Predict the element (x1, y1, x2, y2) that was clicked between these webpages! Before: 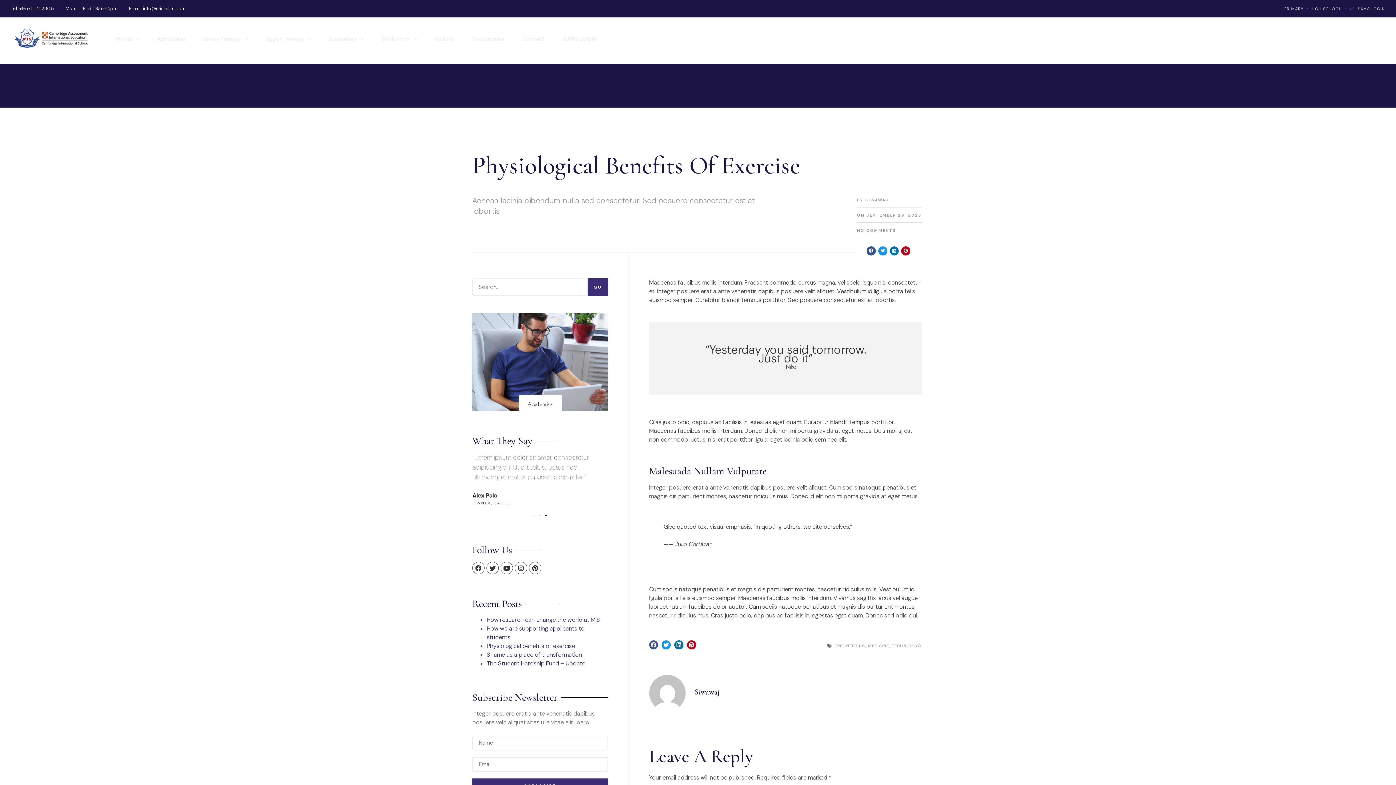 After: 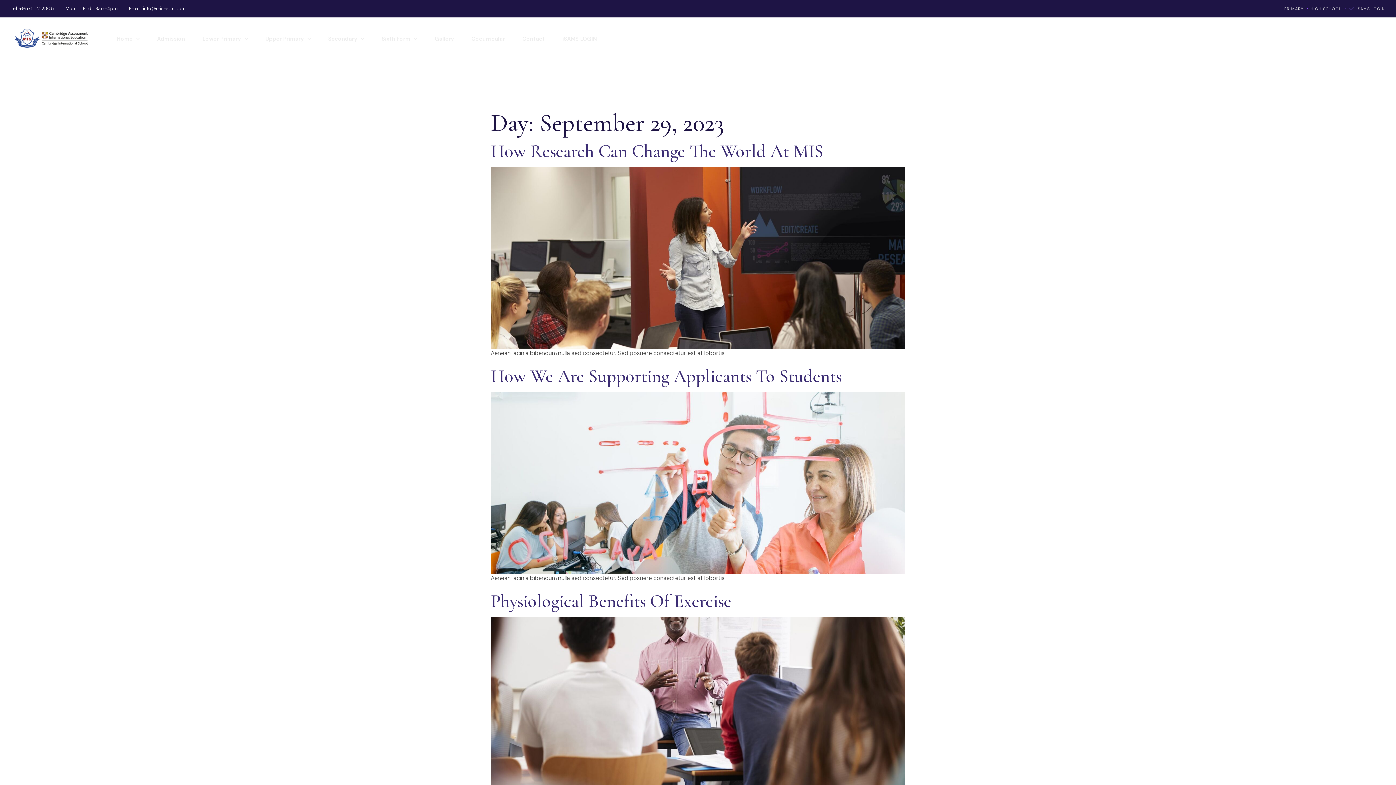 Action: label: ON SEPTEMBER 29, 2023 bbox: (857, 210, 921, 219)